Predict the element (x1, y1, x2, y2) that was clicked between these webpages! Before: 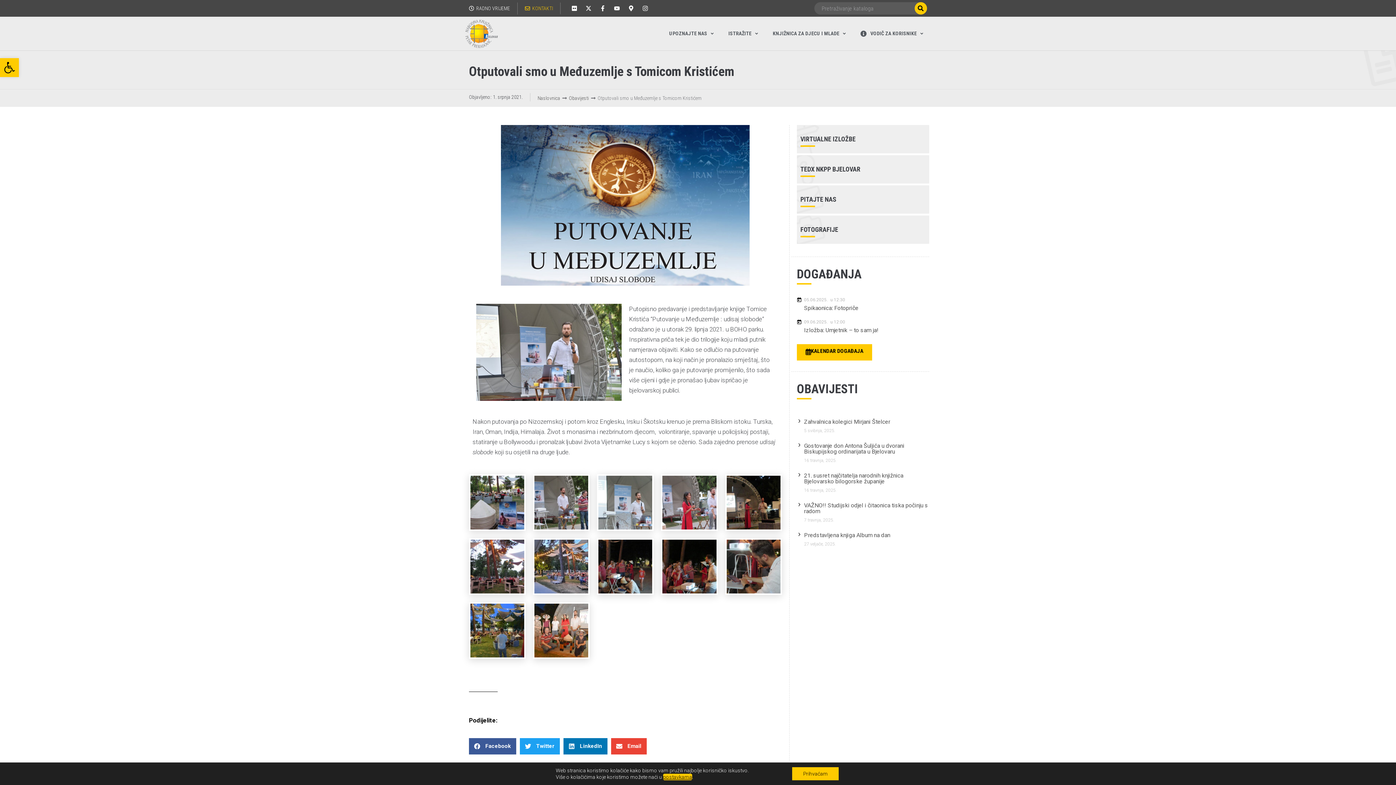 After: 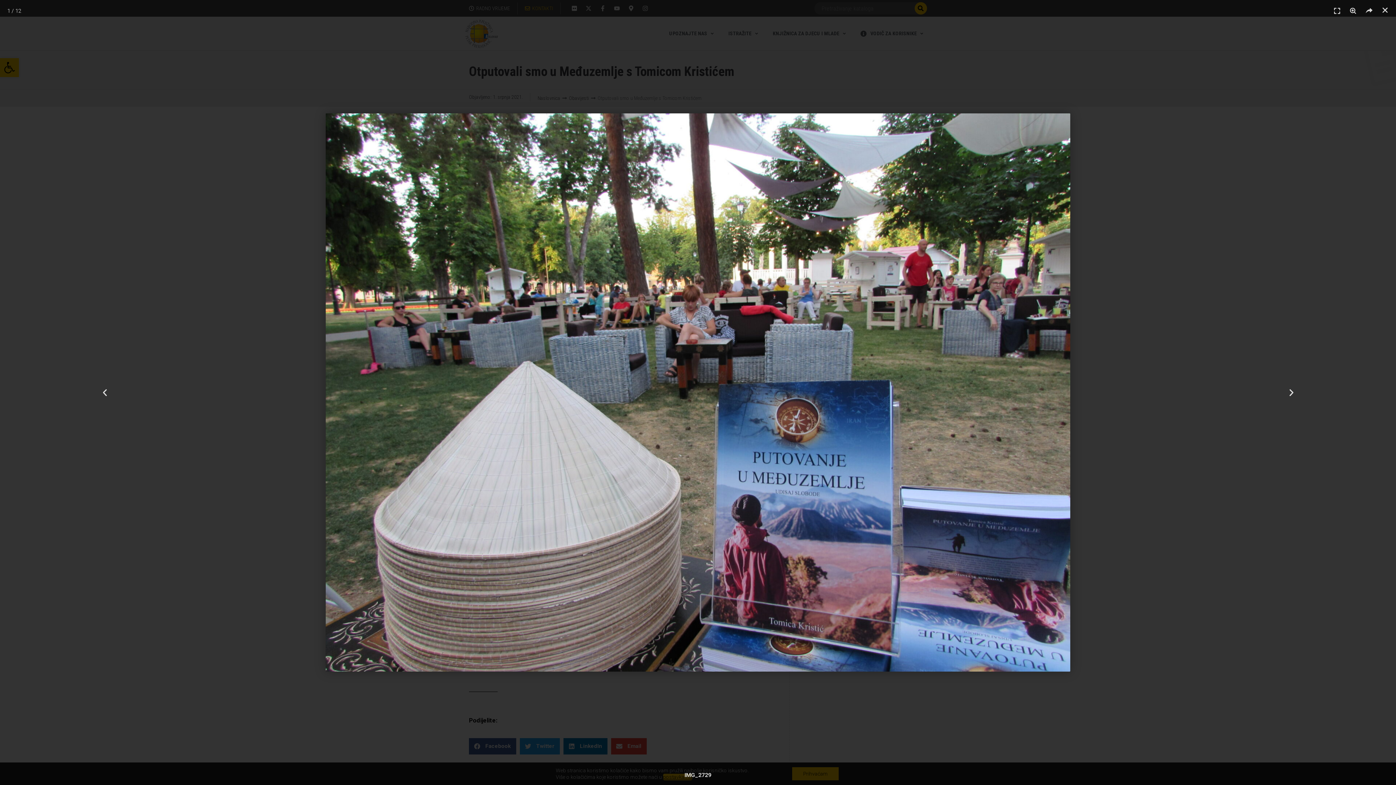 Action: bbox: (469, 474, 525, 531)